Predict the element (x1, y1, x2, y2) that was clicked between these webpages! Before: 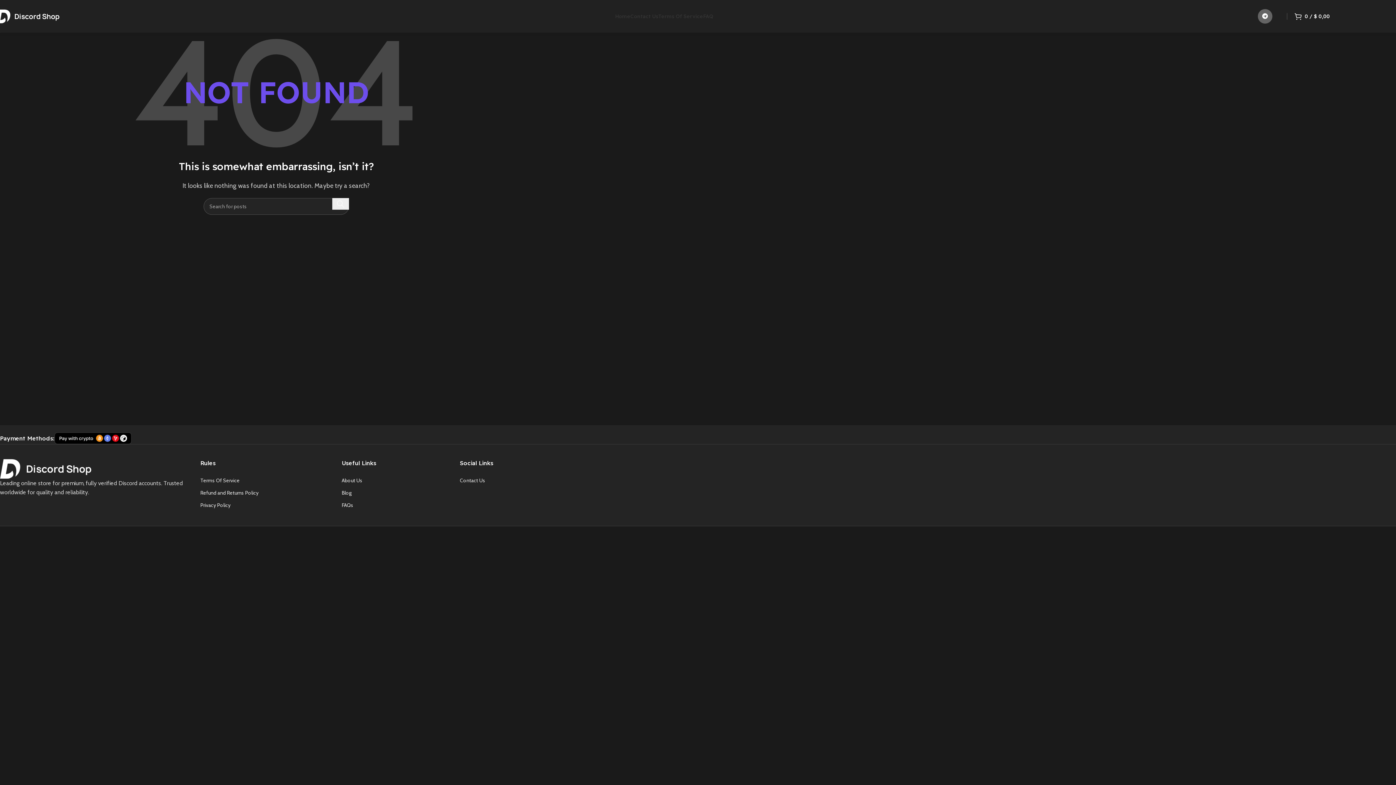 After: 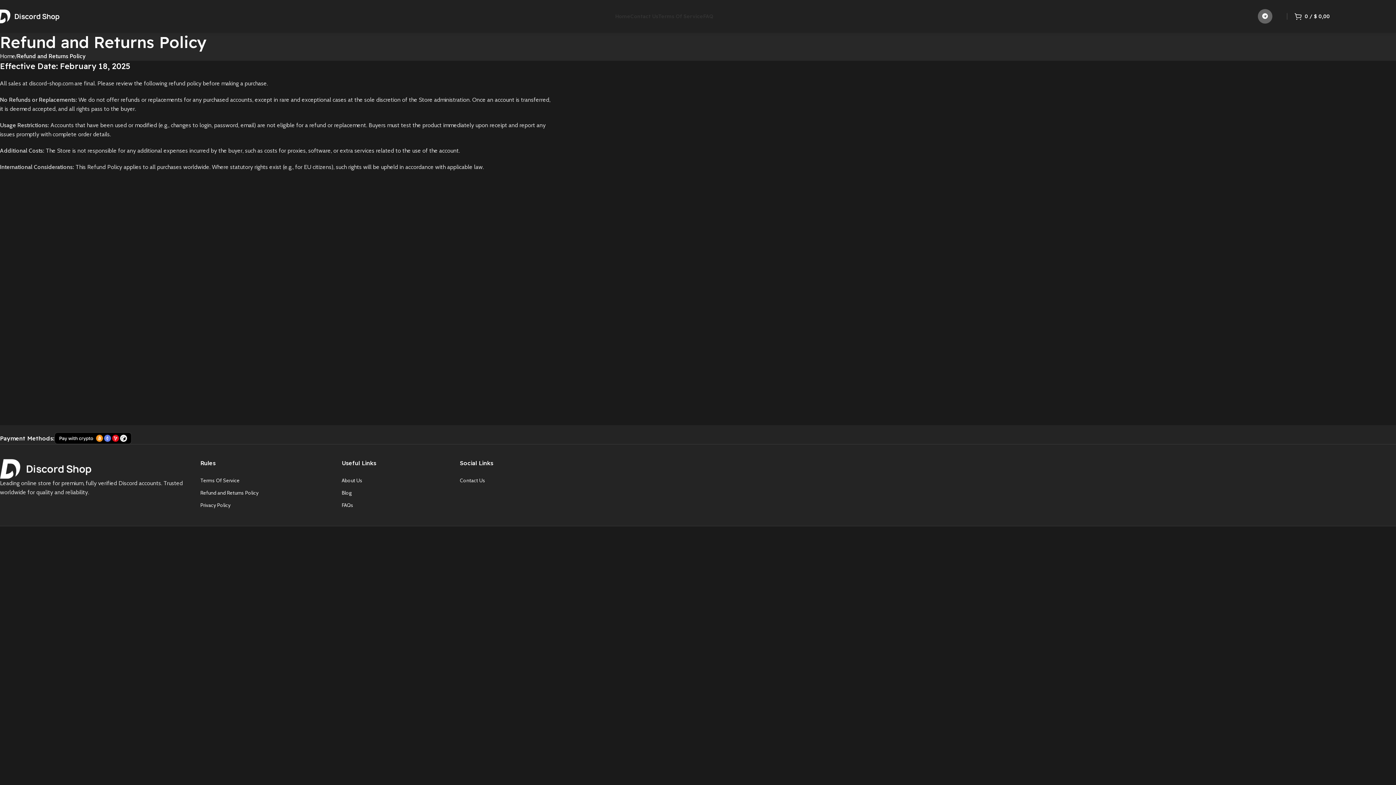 Action: label: Refund and Returns Policy bbox: (200, 486, 341, 499)